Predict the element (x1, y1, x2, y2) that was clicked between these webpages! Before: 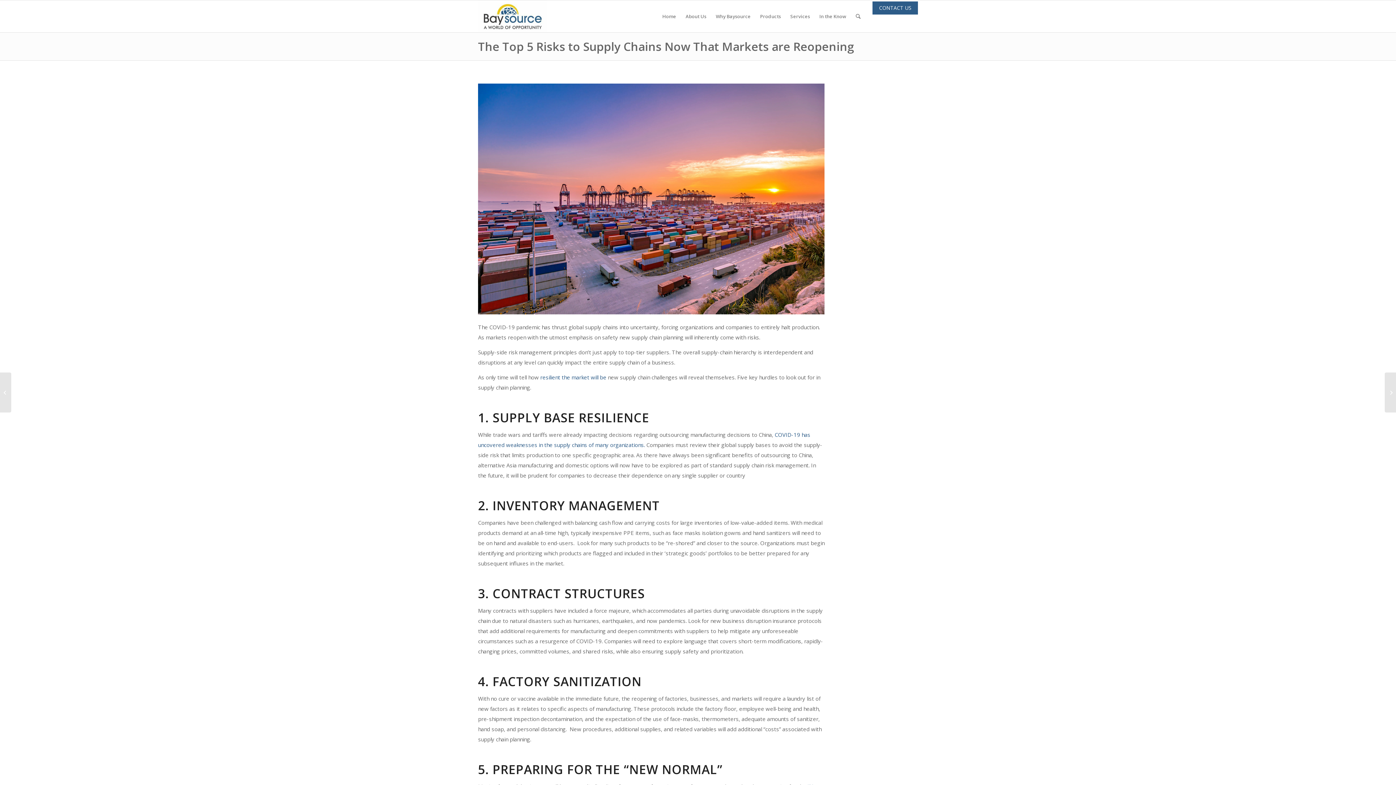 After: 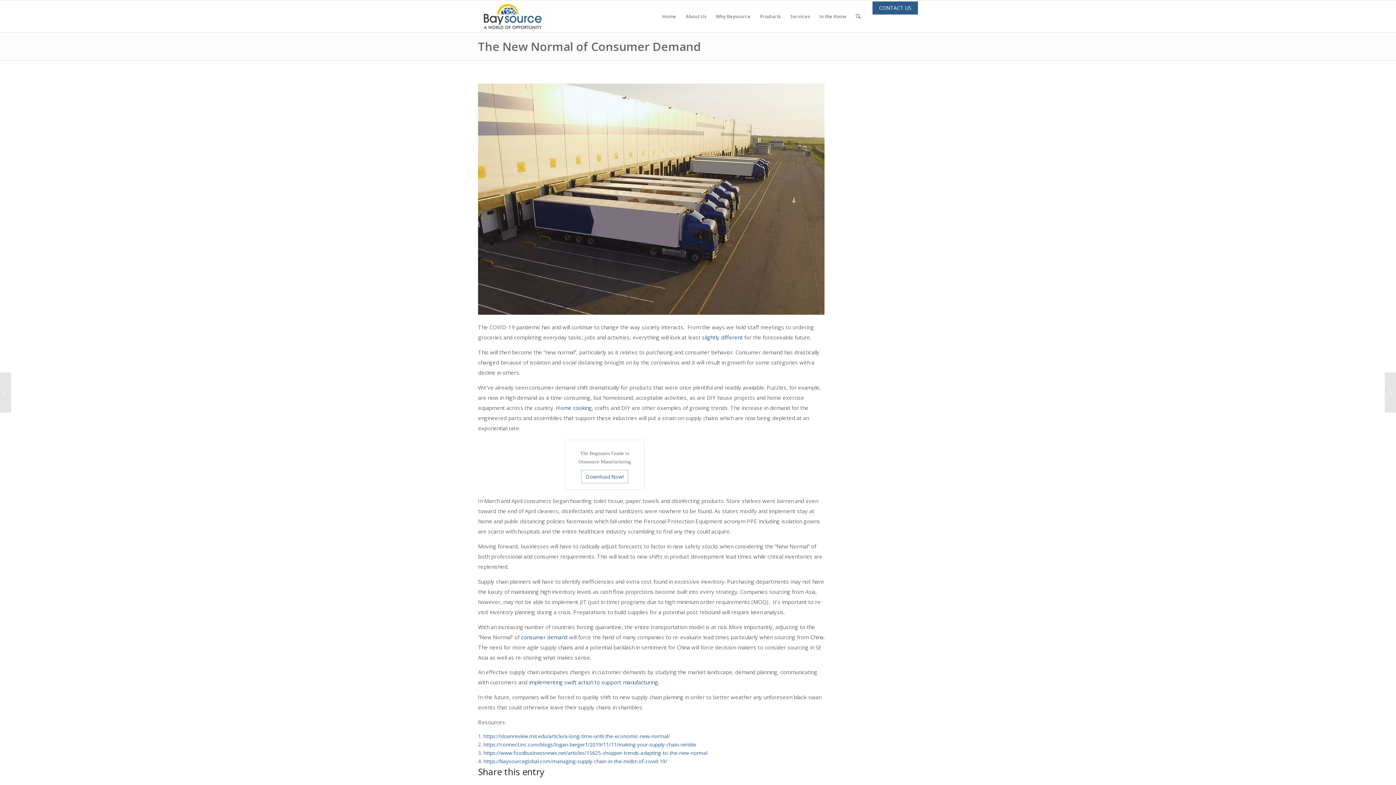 Action: label: The New Normal of Consumer Demand	 bbox: (0, 372, 11, 412)